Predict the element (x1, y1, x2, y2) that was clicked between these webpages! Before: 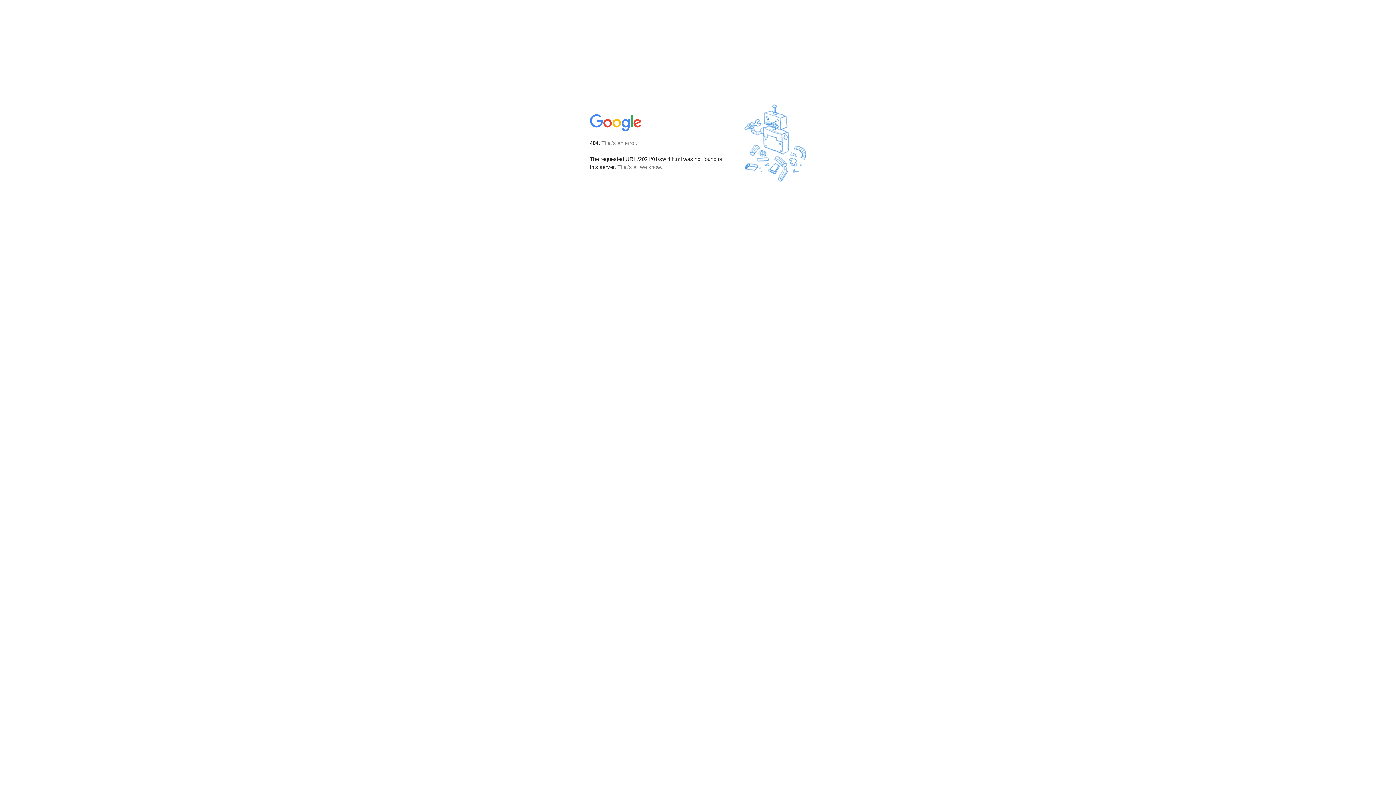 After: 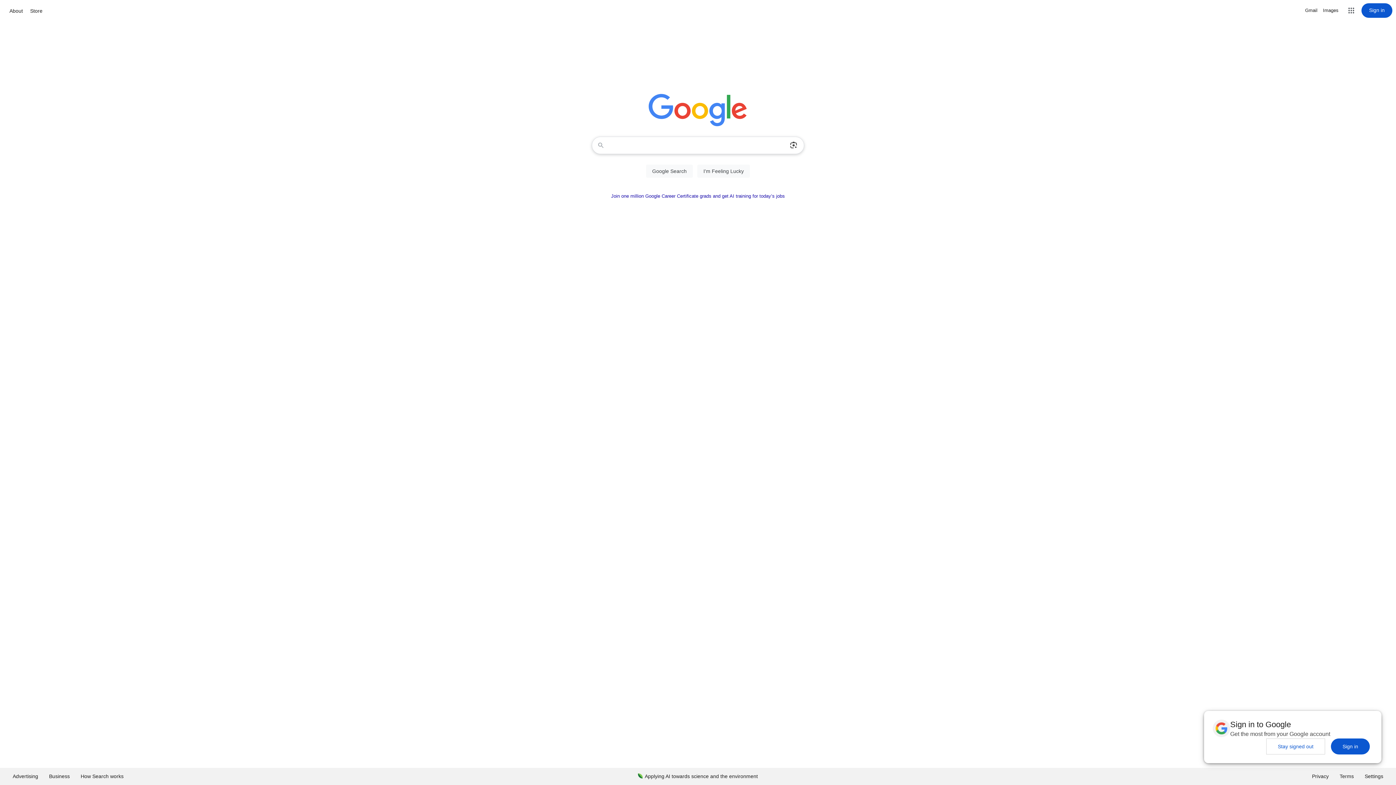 Action: bbox: (590, 127, 642, 134)